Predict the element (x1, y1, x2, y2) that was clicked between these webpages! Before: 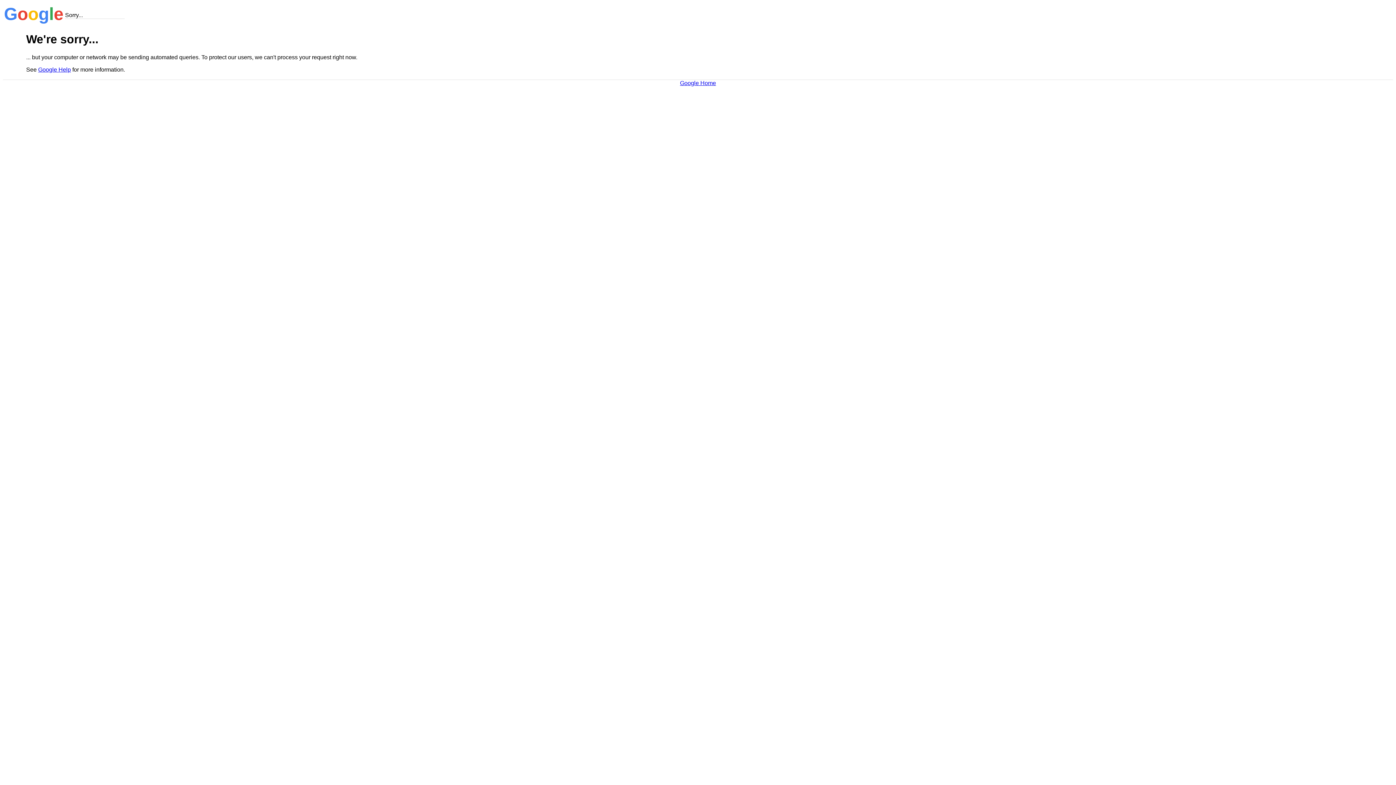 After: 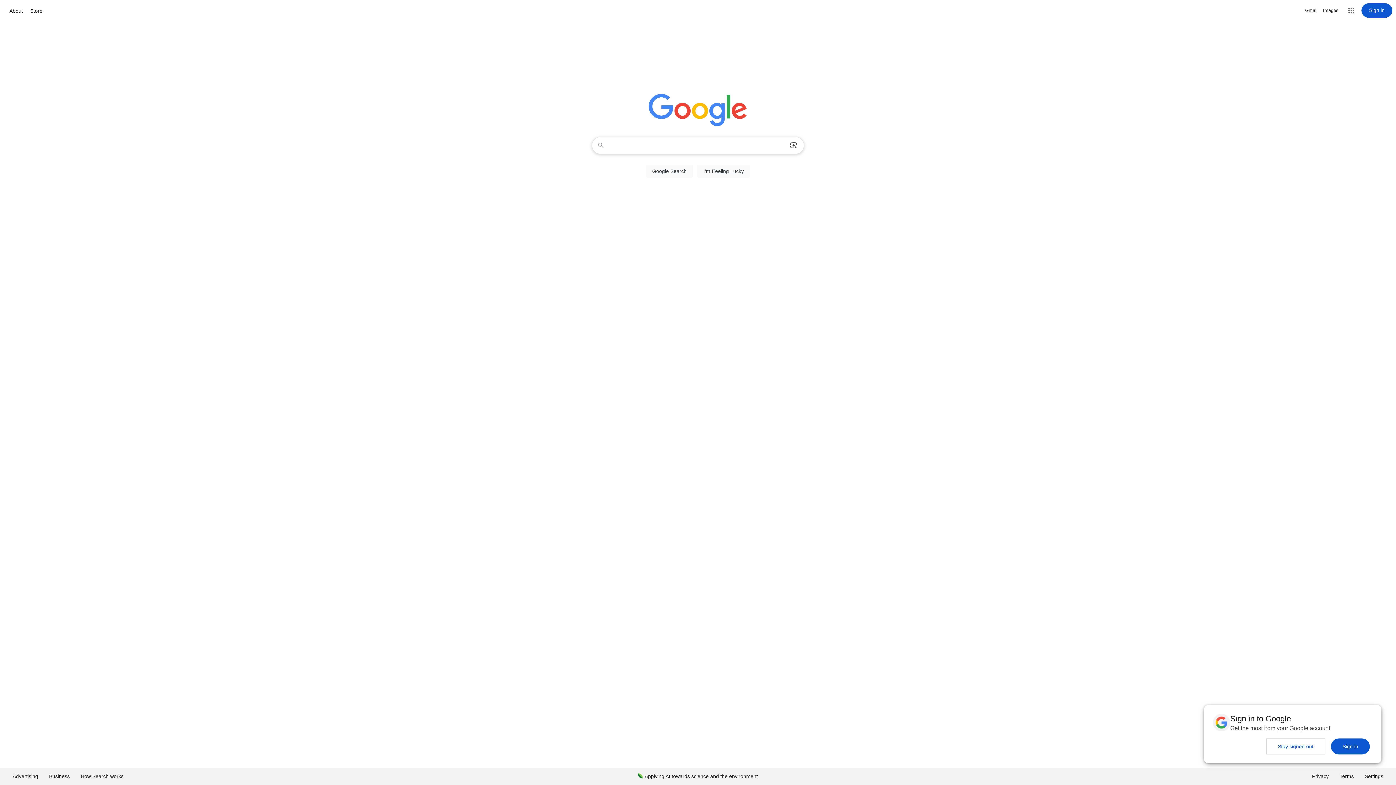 Action: label: Google Home bbox: (680, 79, 716, 86)